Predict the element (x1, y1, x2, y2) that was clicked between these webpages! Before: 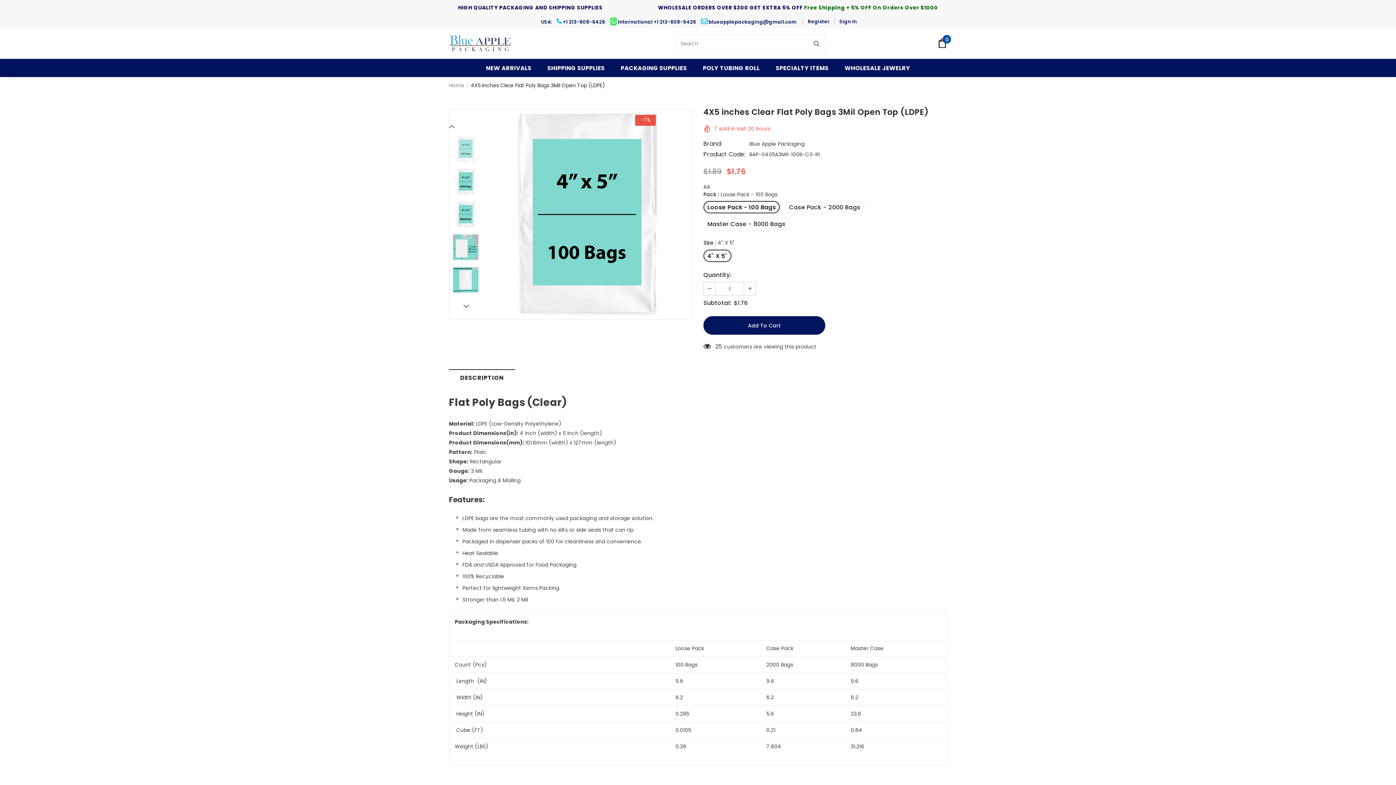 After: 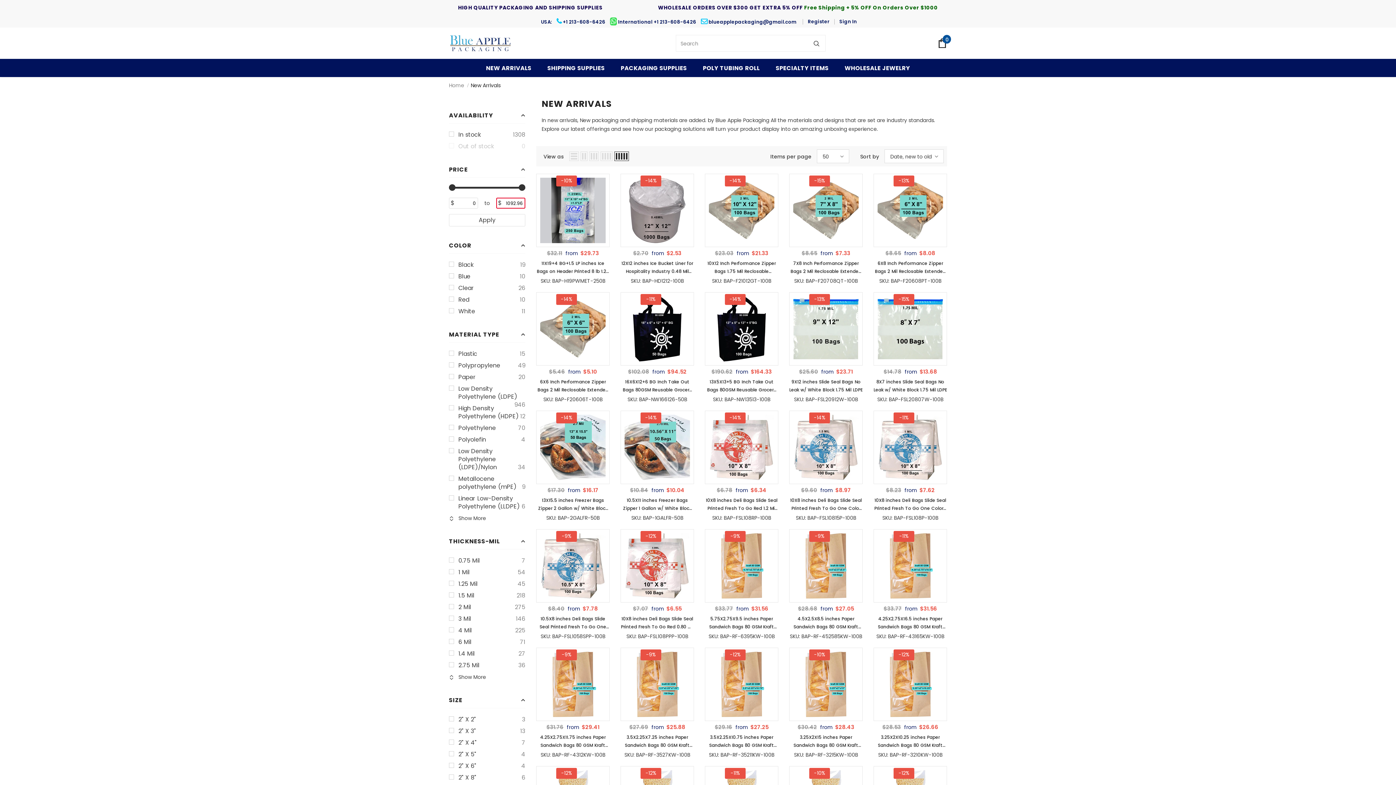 Action: label: NEW ARRIVALS bbox: (486, 58, 531, 77)